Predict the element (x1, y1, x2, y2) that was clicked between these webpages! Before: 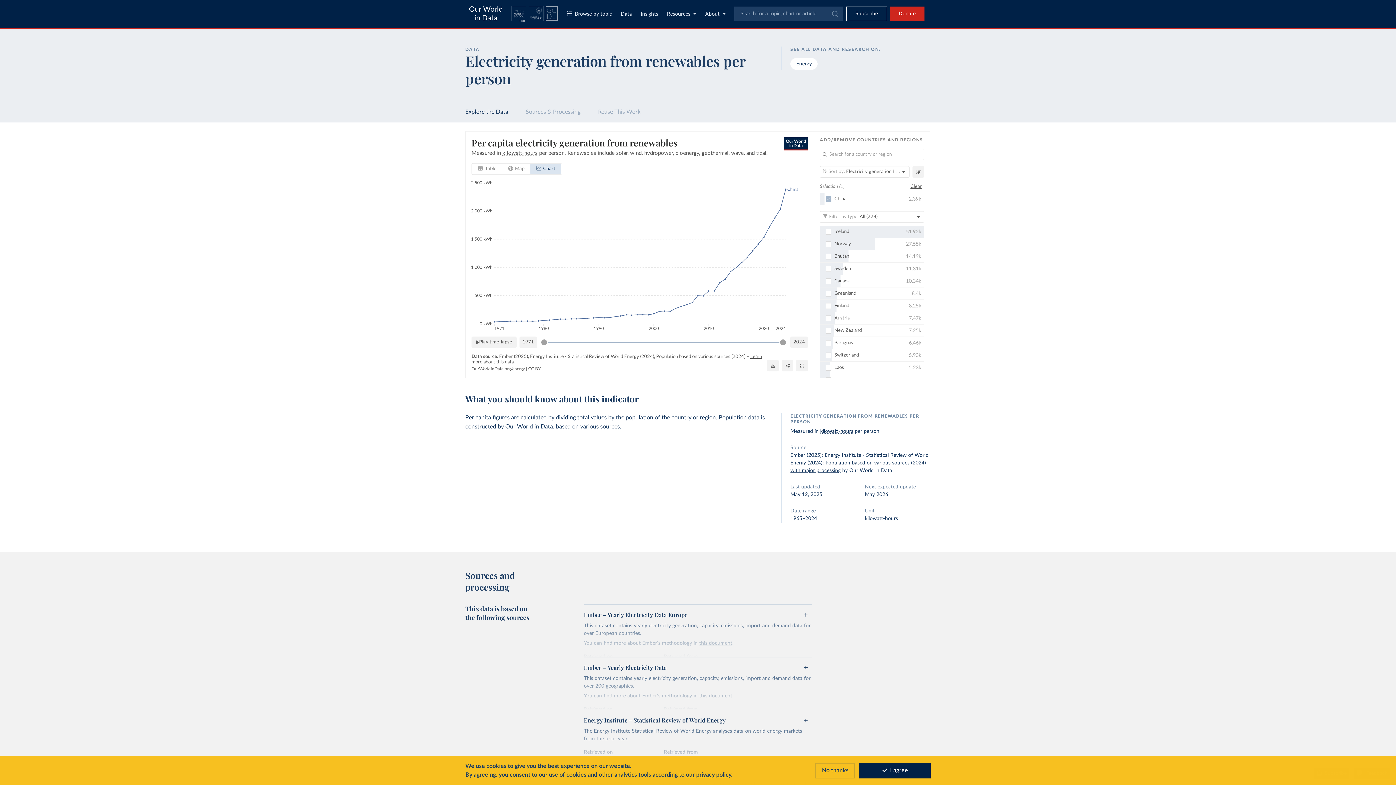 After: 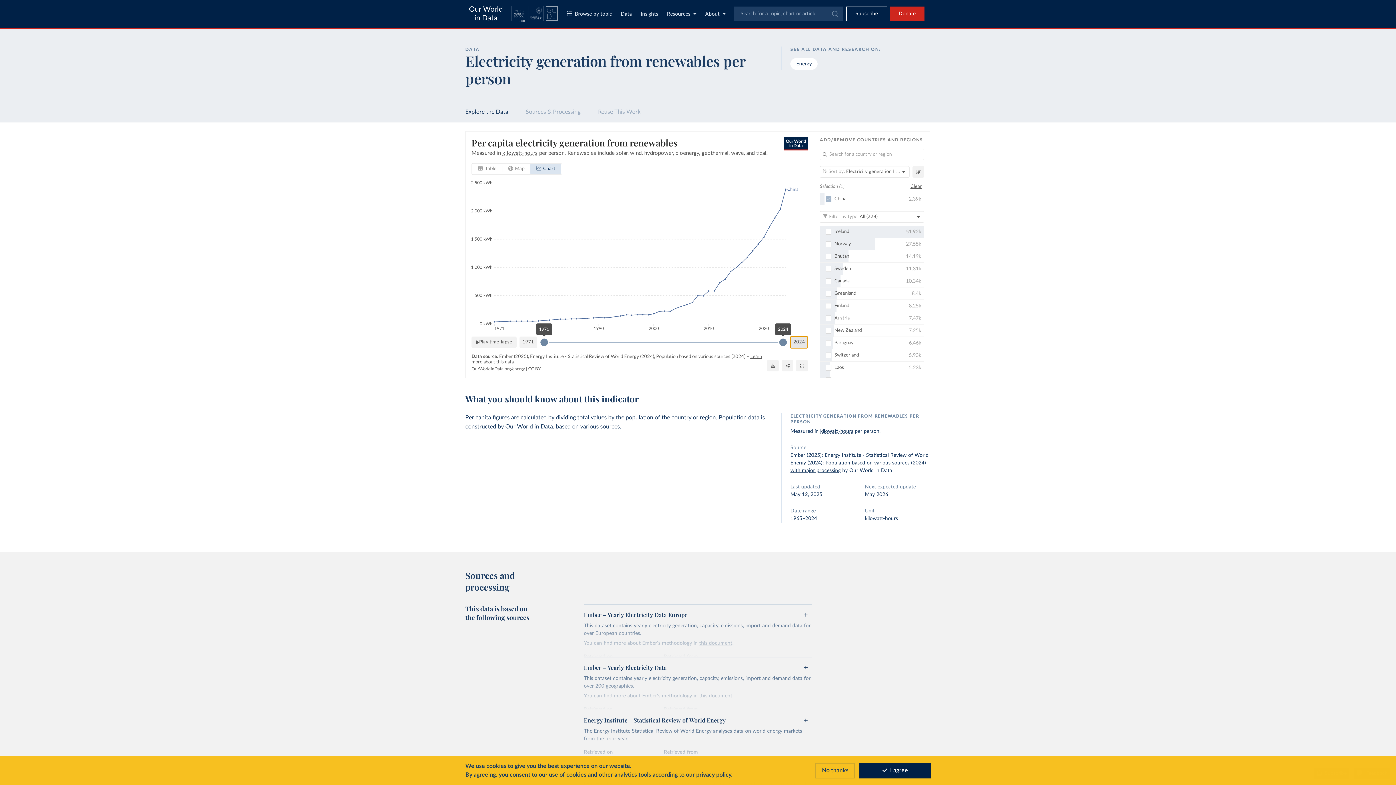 Action: bbox: (790, 336, 808, 348) label: 2024